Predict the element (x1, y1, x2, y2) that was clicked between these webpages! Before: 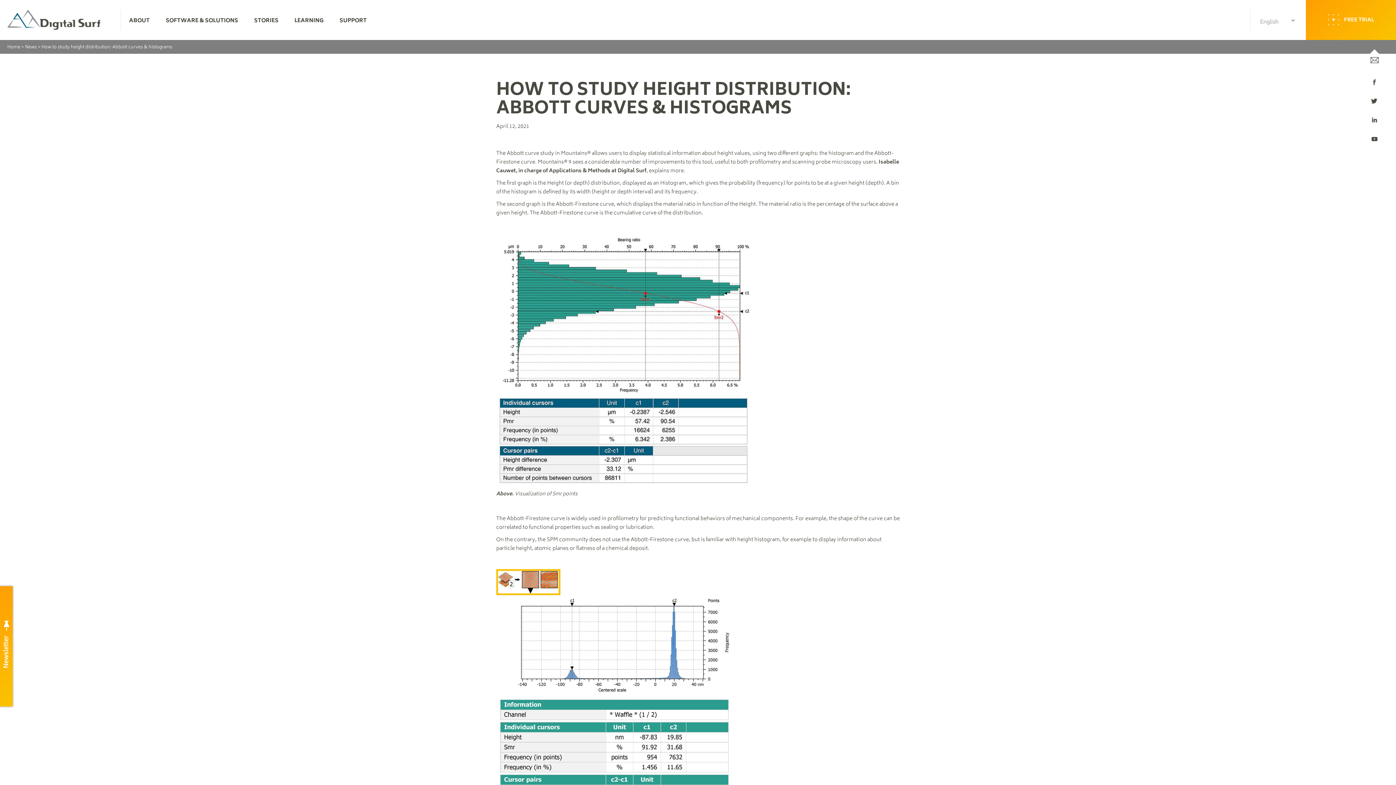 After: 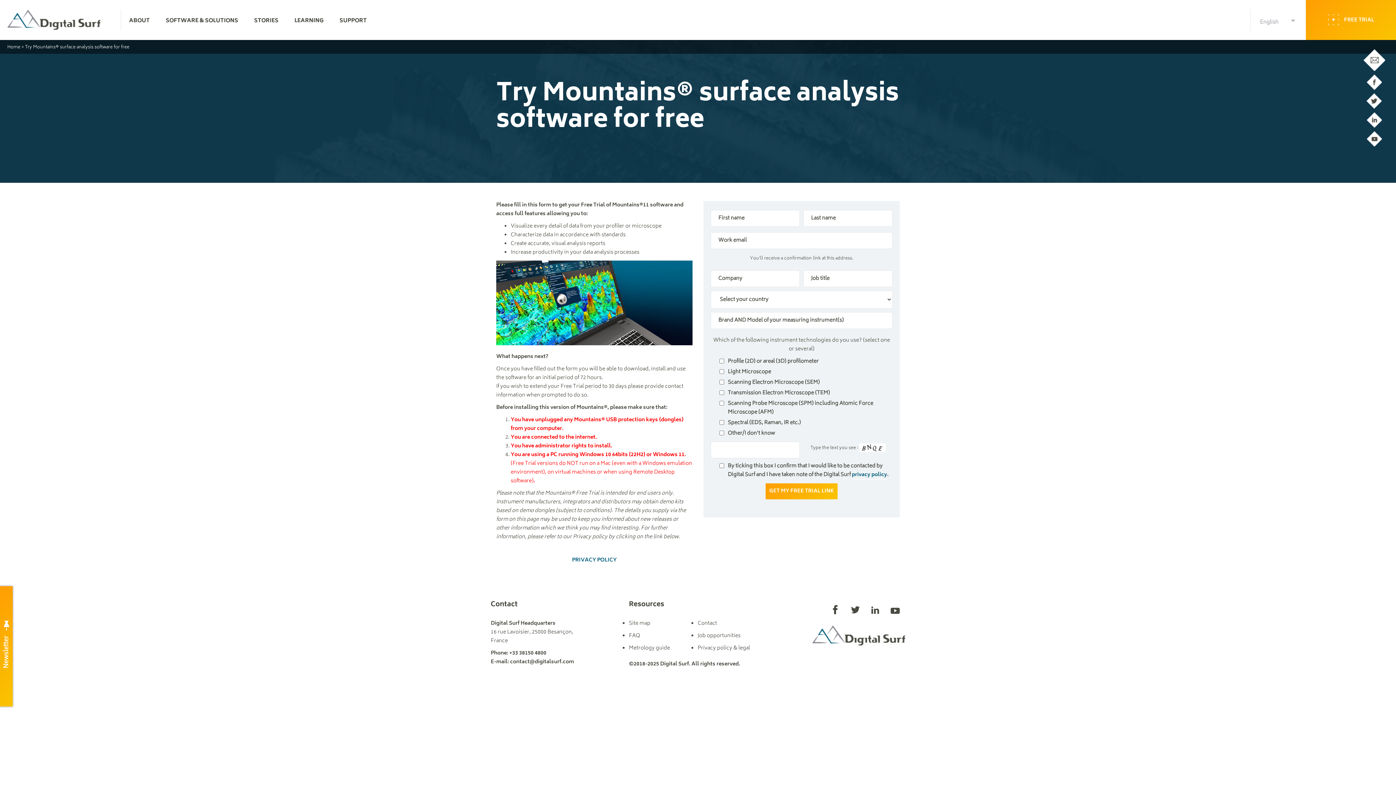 Action: bbox: (1306, 0, 1396, 40) label: FREE TRIAL